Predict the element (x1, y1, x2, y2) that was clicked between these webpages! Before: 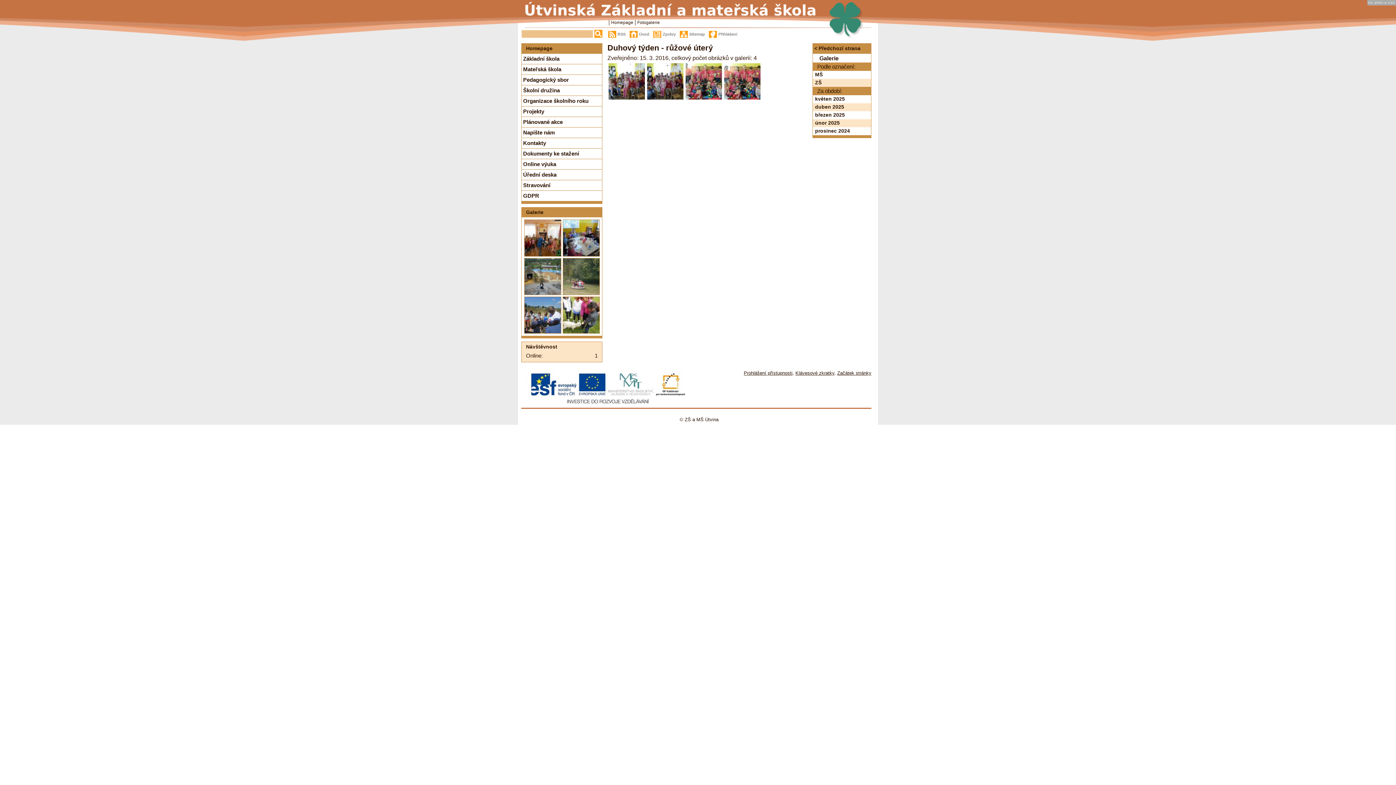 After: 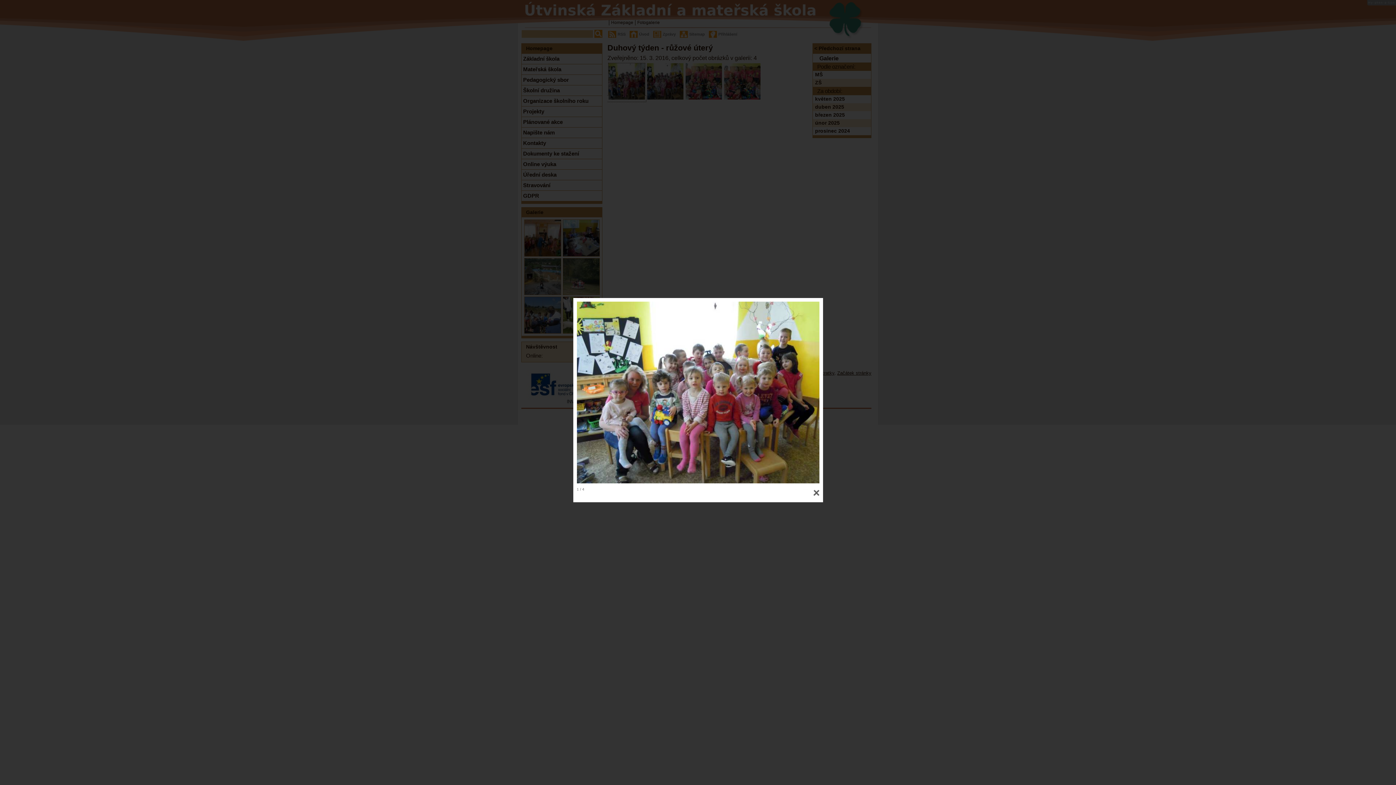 Action: bbox: (607, 95, 646, 101)